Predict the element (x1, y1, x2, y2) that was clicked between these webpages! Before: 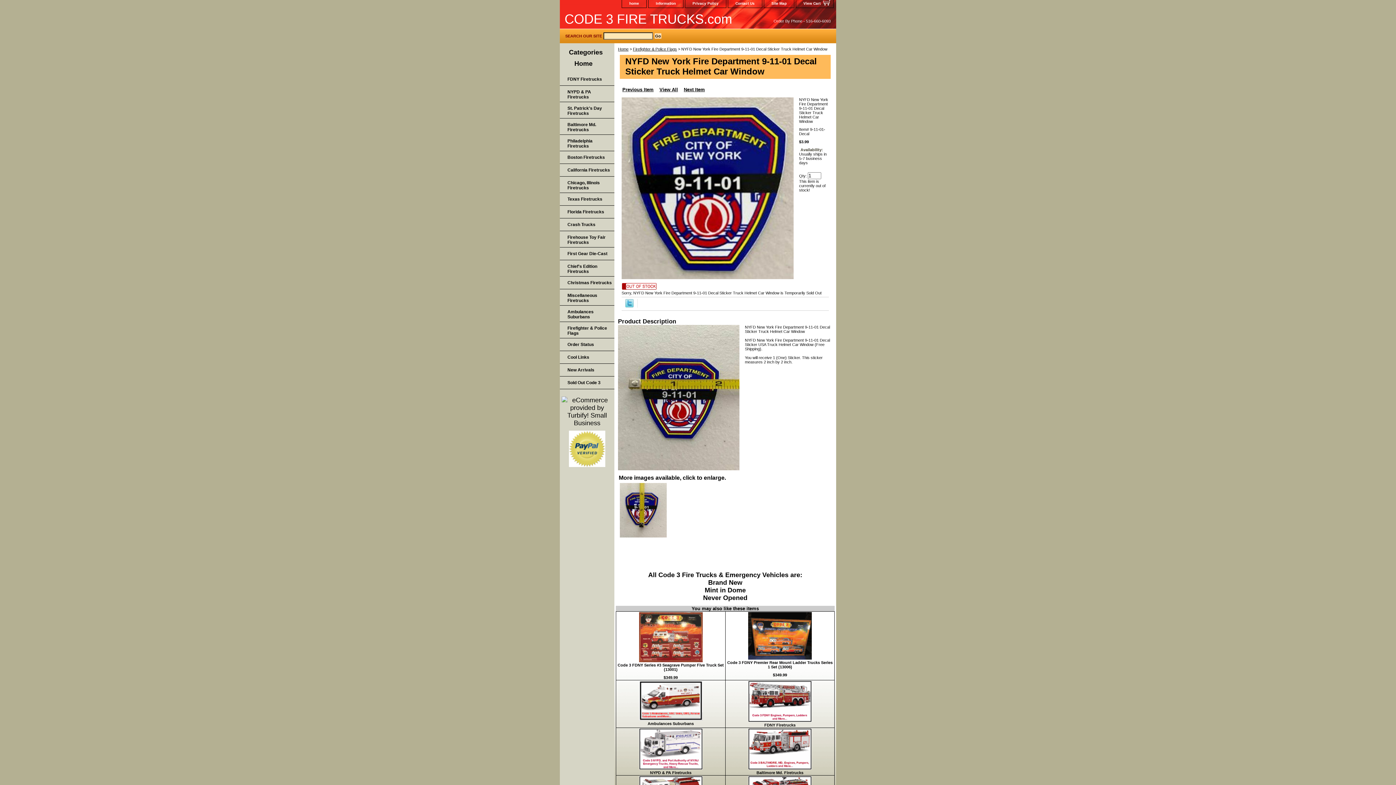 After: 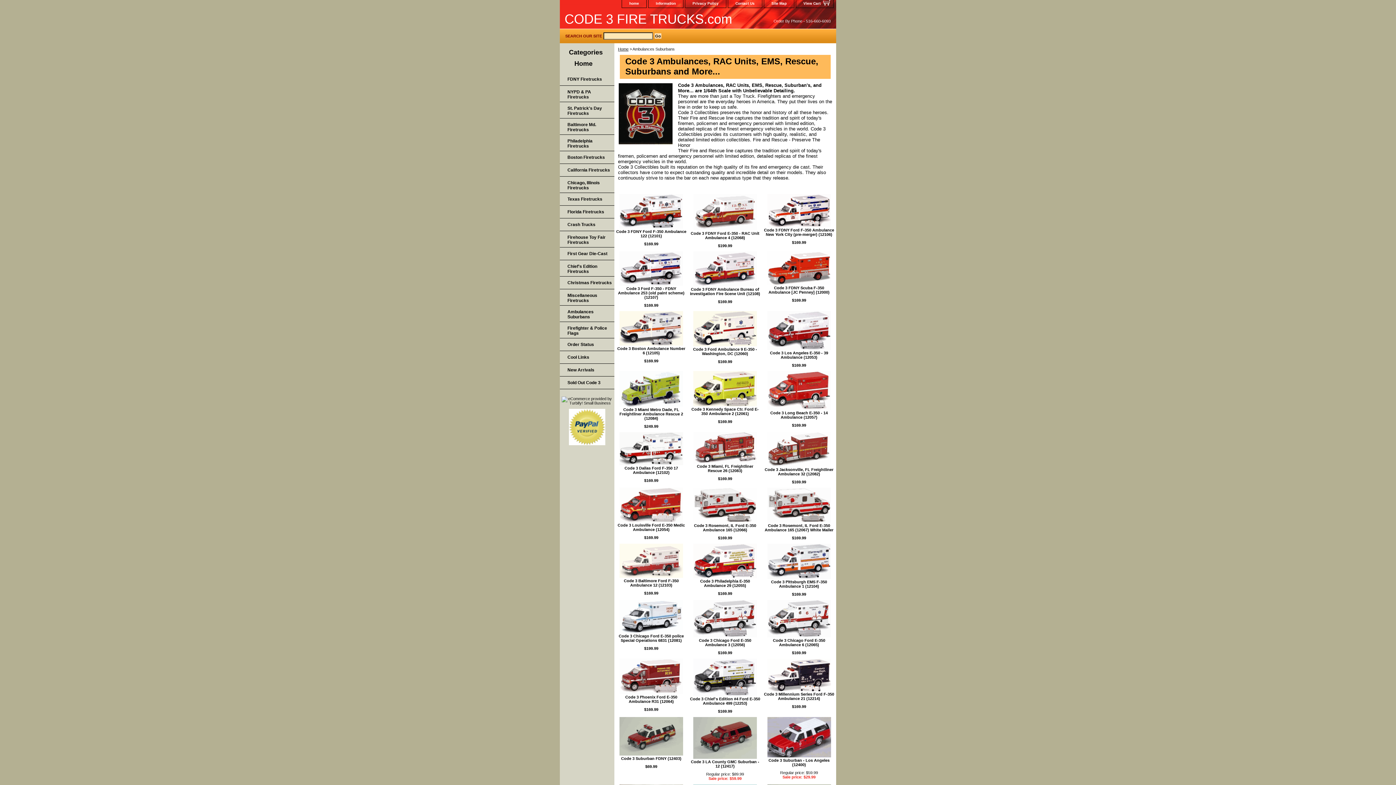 Action: bbox: (639, 717, 702, 721)